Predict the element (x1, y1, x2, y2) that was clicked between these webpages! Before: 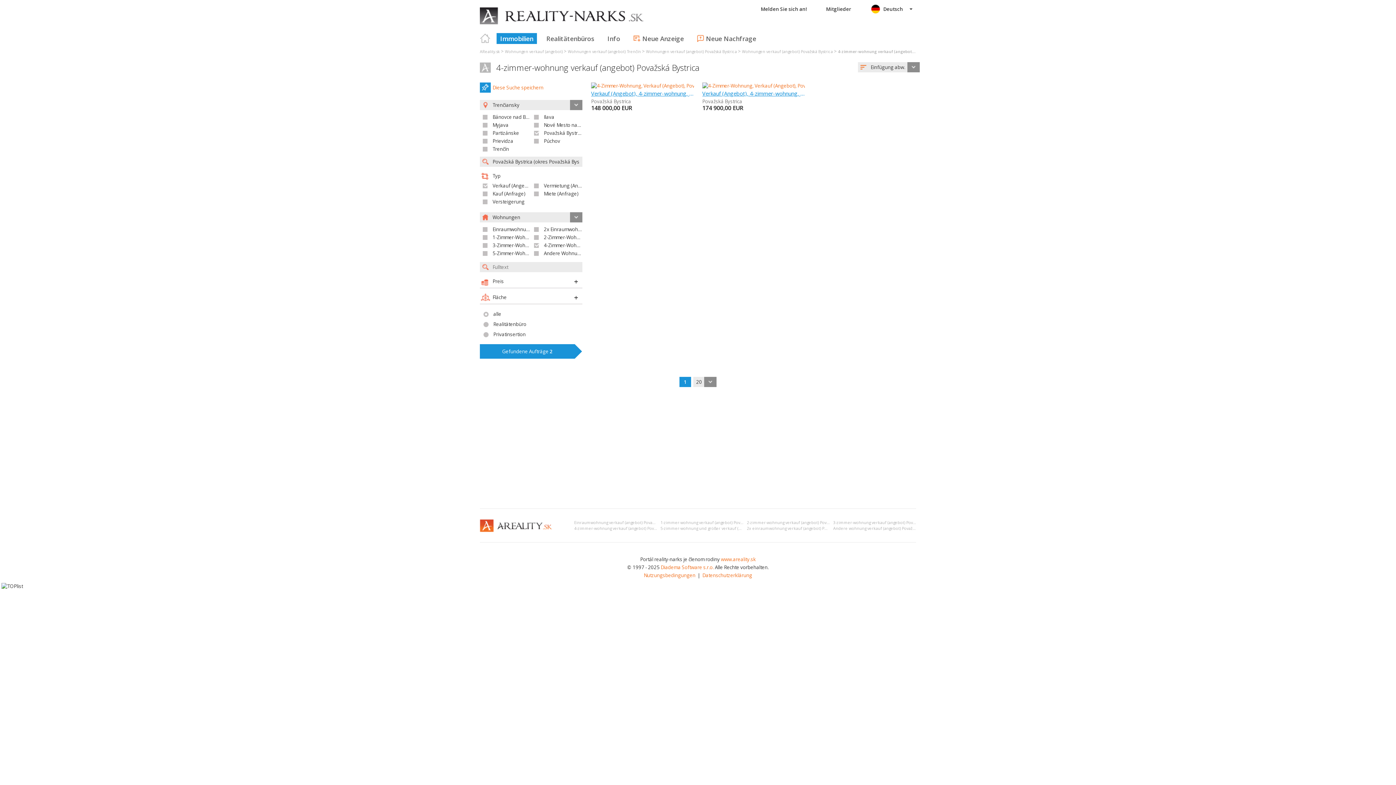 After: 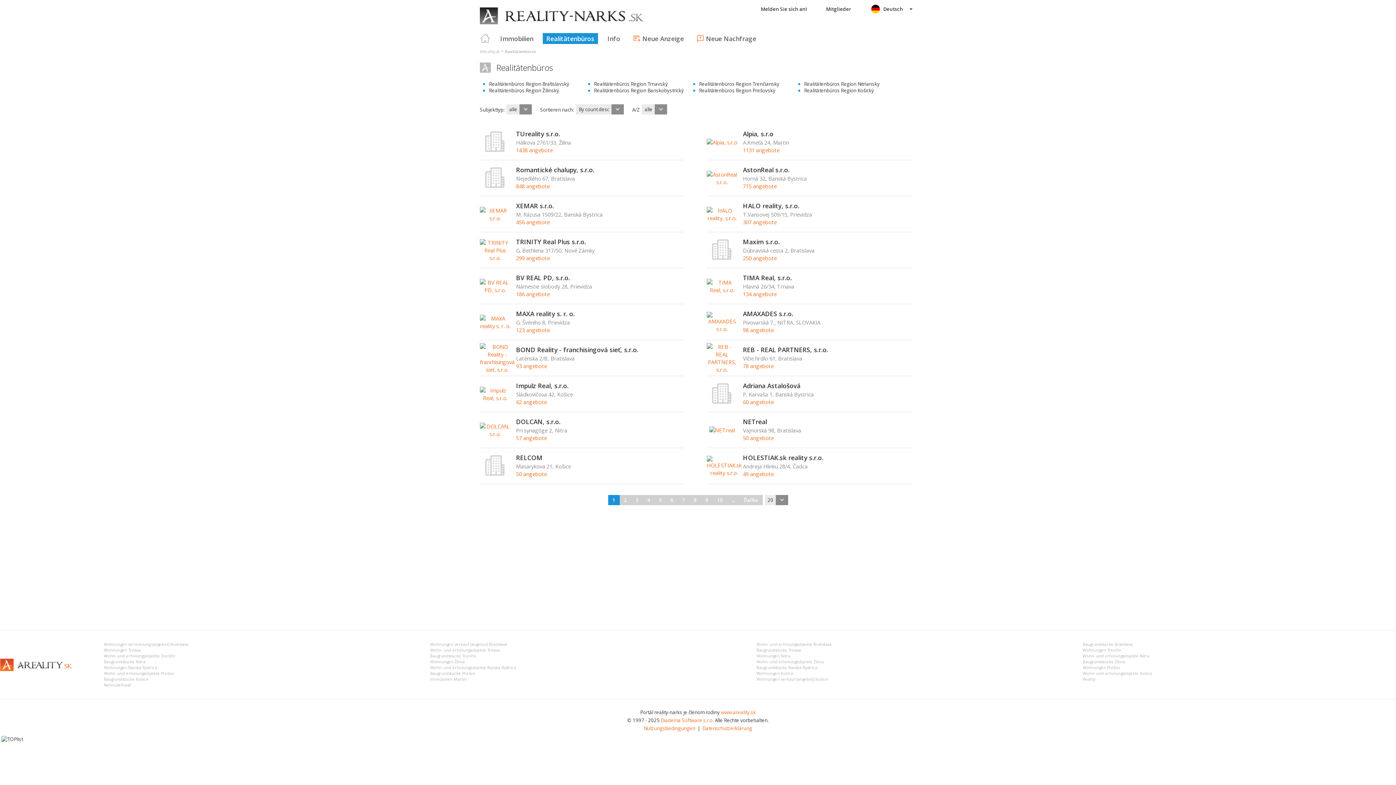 Action: bbox: (542, 33, 598, 44) label: Realitätenbüros